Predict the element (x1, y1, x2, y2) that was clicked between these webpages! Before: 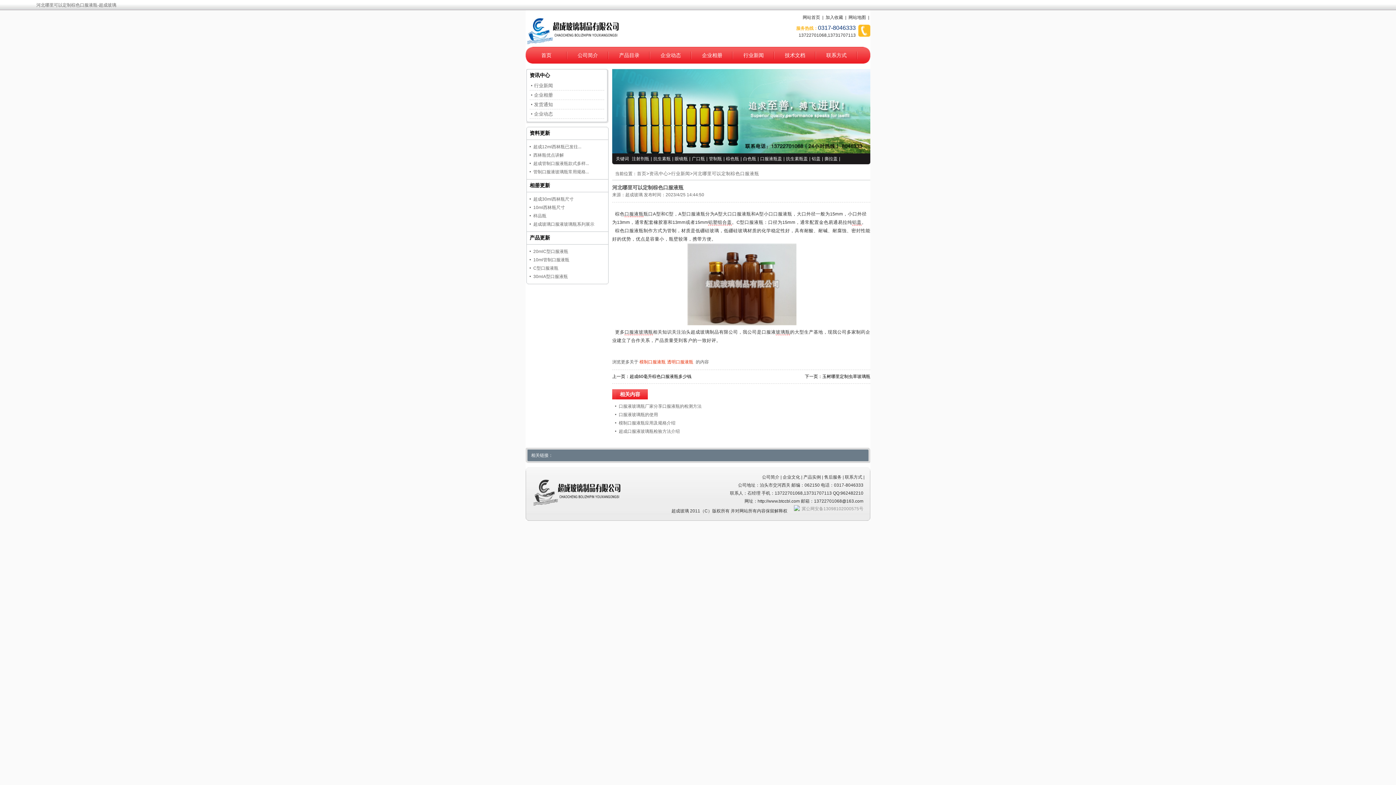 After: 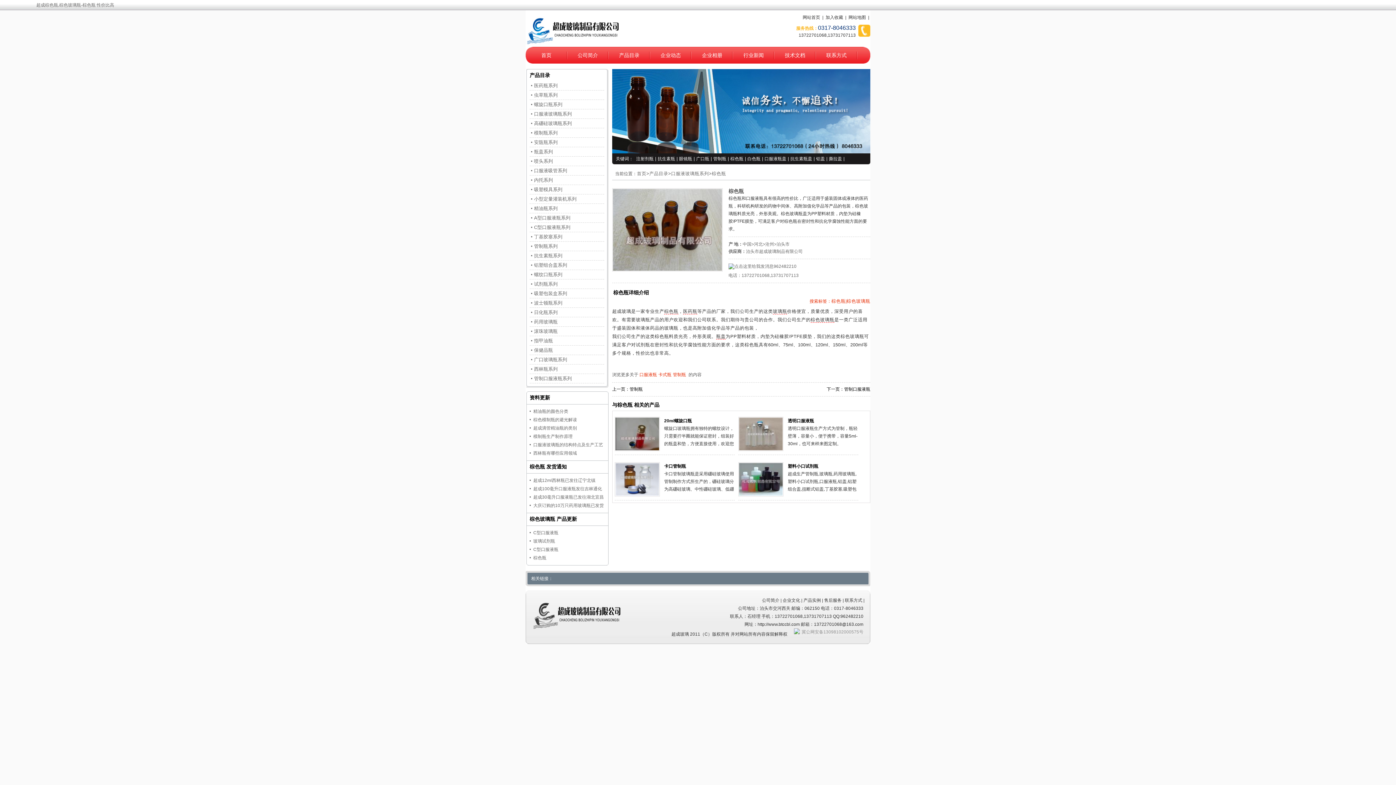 Action: label: 棕色瓶 bbox: (724, 156, 740, 161)